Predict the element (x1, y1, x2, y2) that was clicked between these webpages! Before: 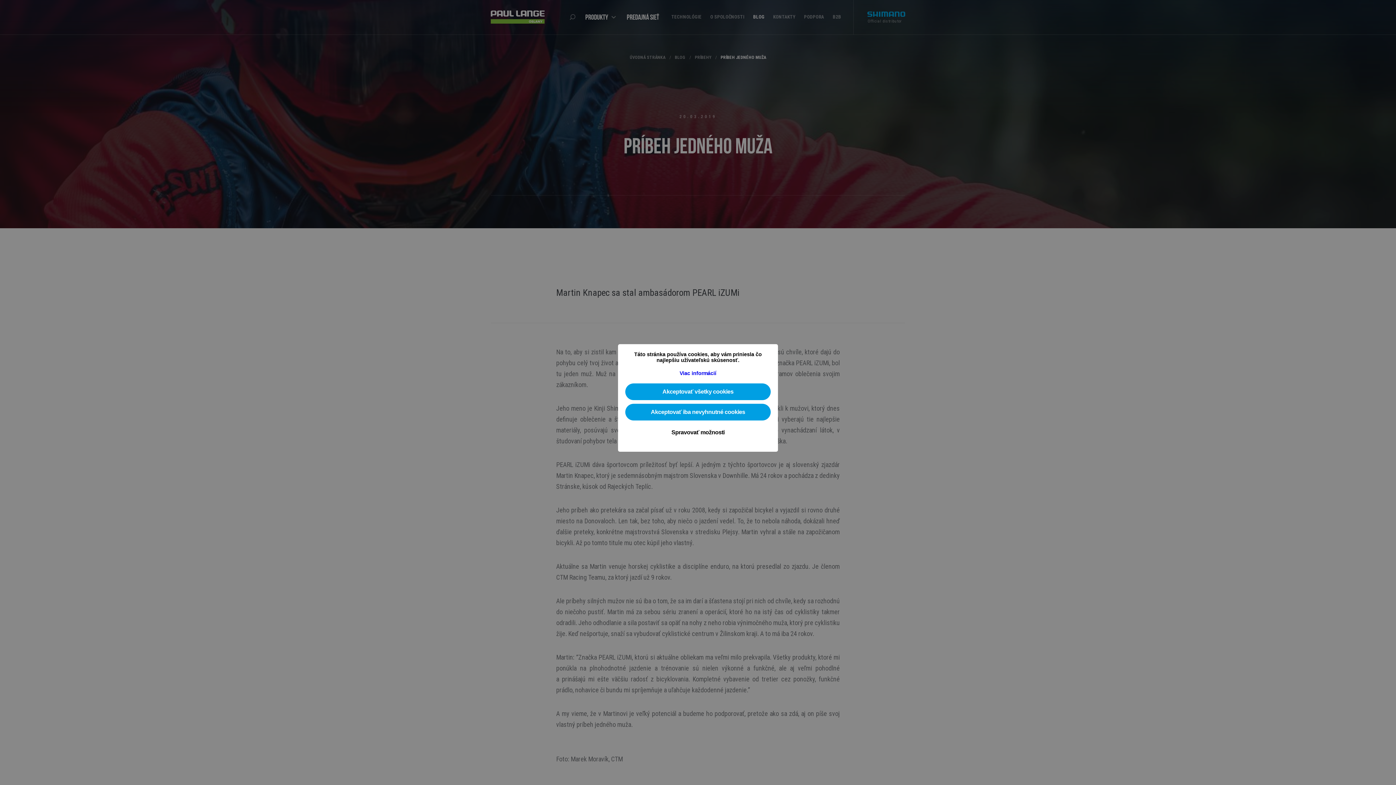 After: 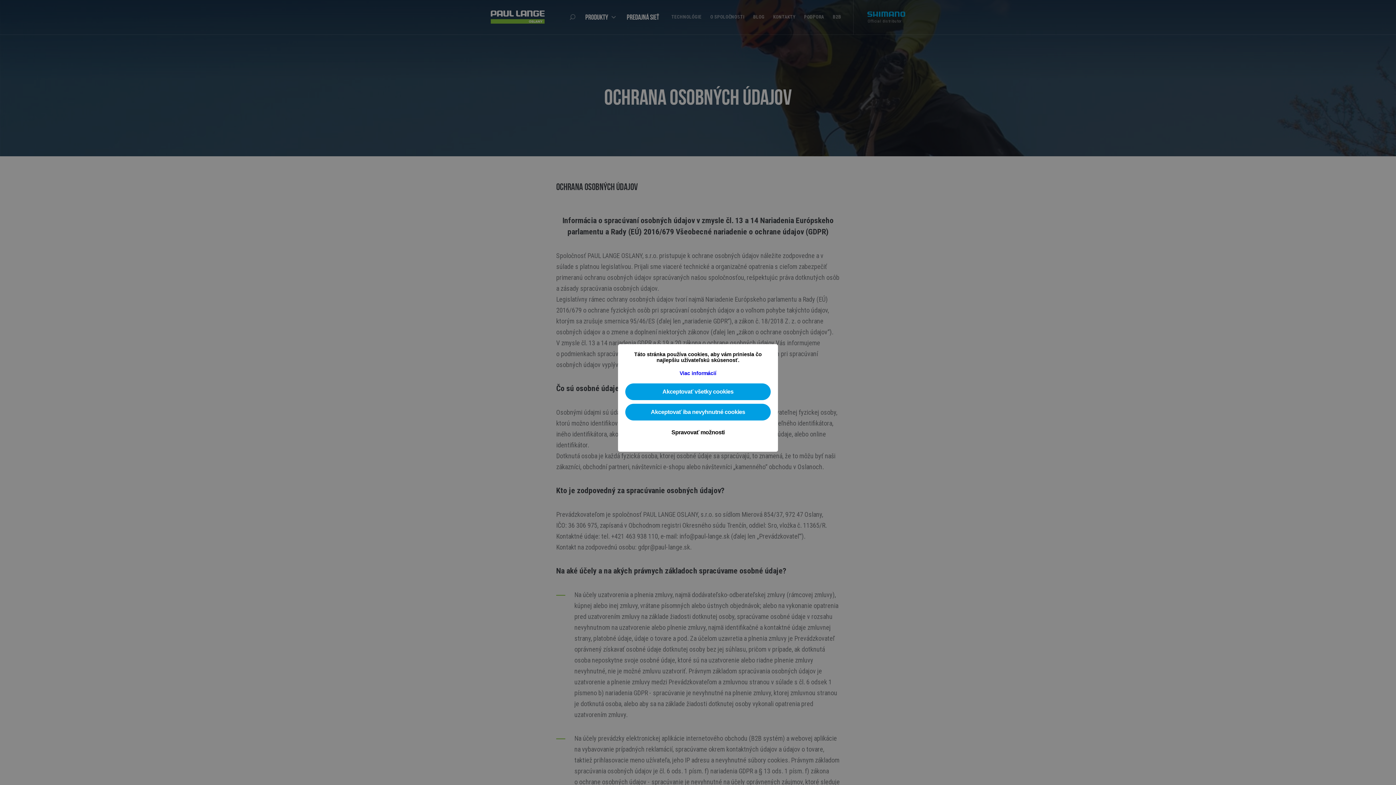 Action: bbox: (679, 370, 716, 376) label: Viac informácií